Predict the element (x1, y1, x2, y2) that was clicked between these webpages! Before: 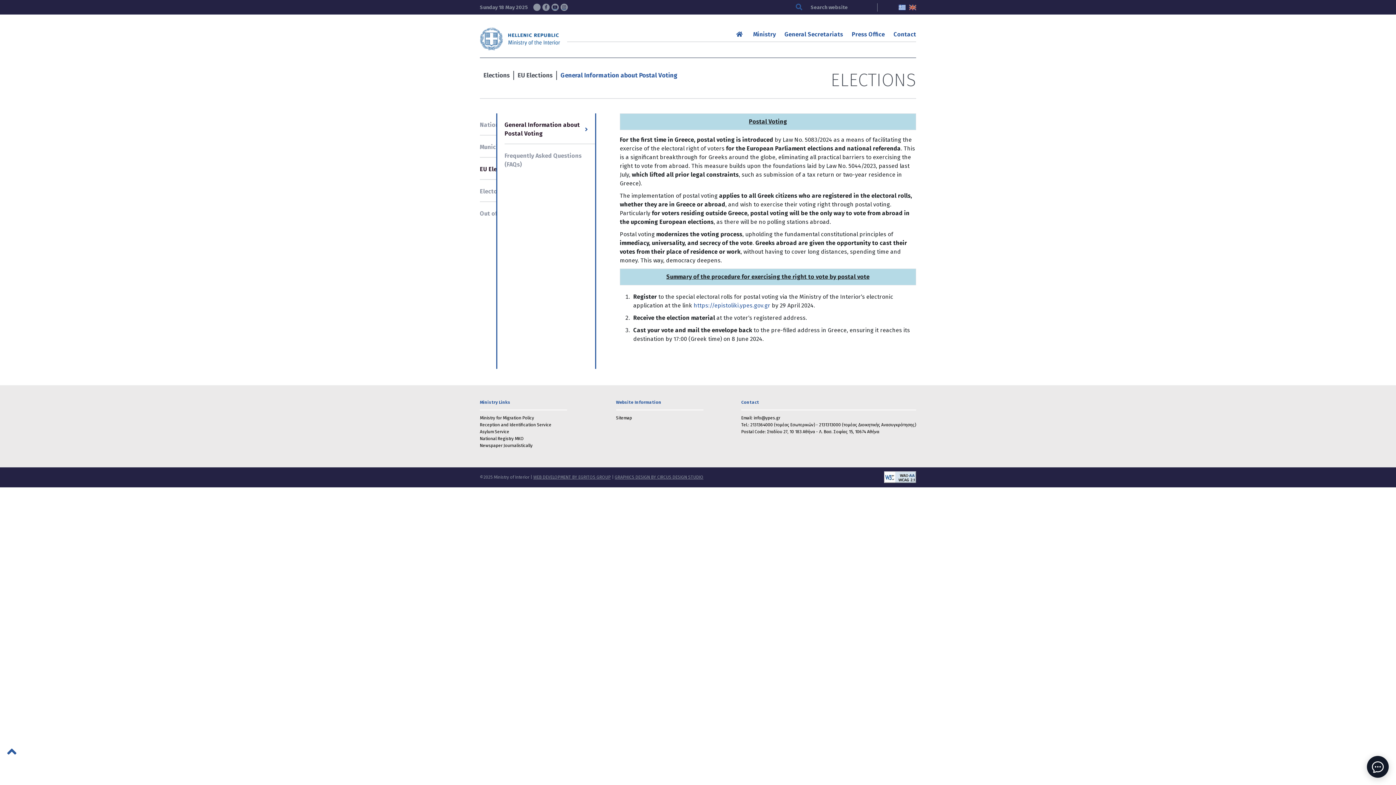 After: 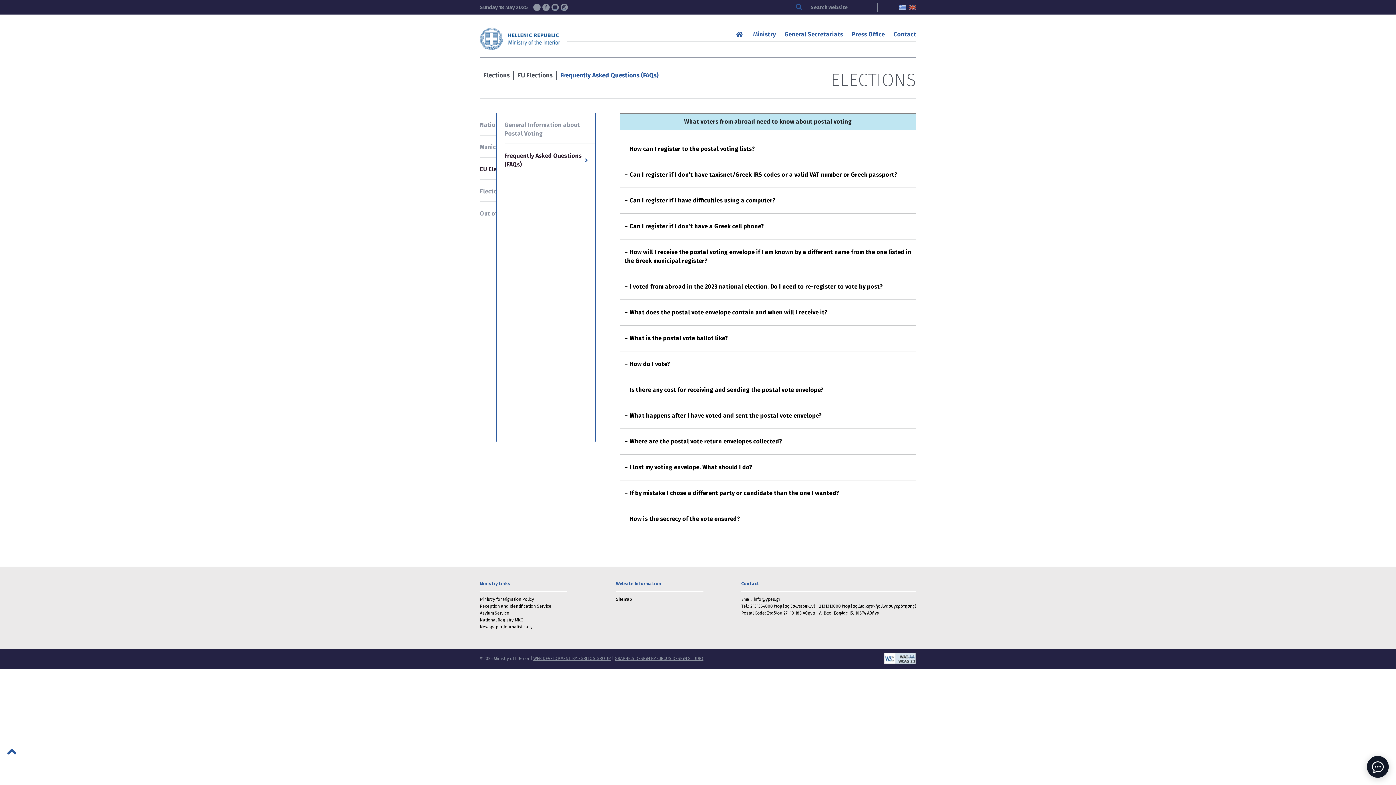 Action: label: Frequently Asked Questions (FAQs) bbox: (504, 151, 589, 168)